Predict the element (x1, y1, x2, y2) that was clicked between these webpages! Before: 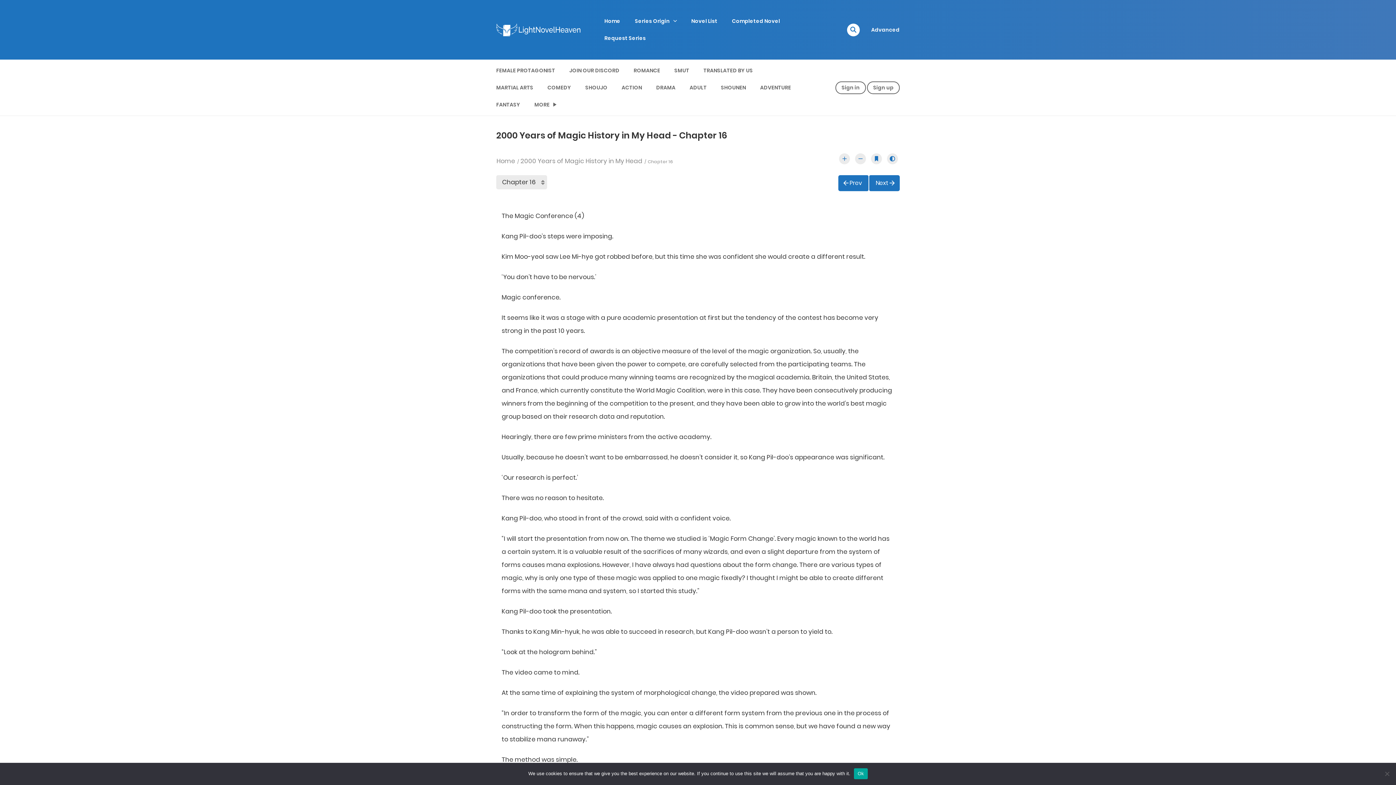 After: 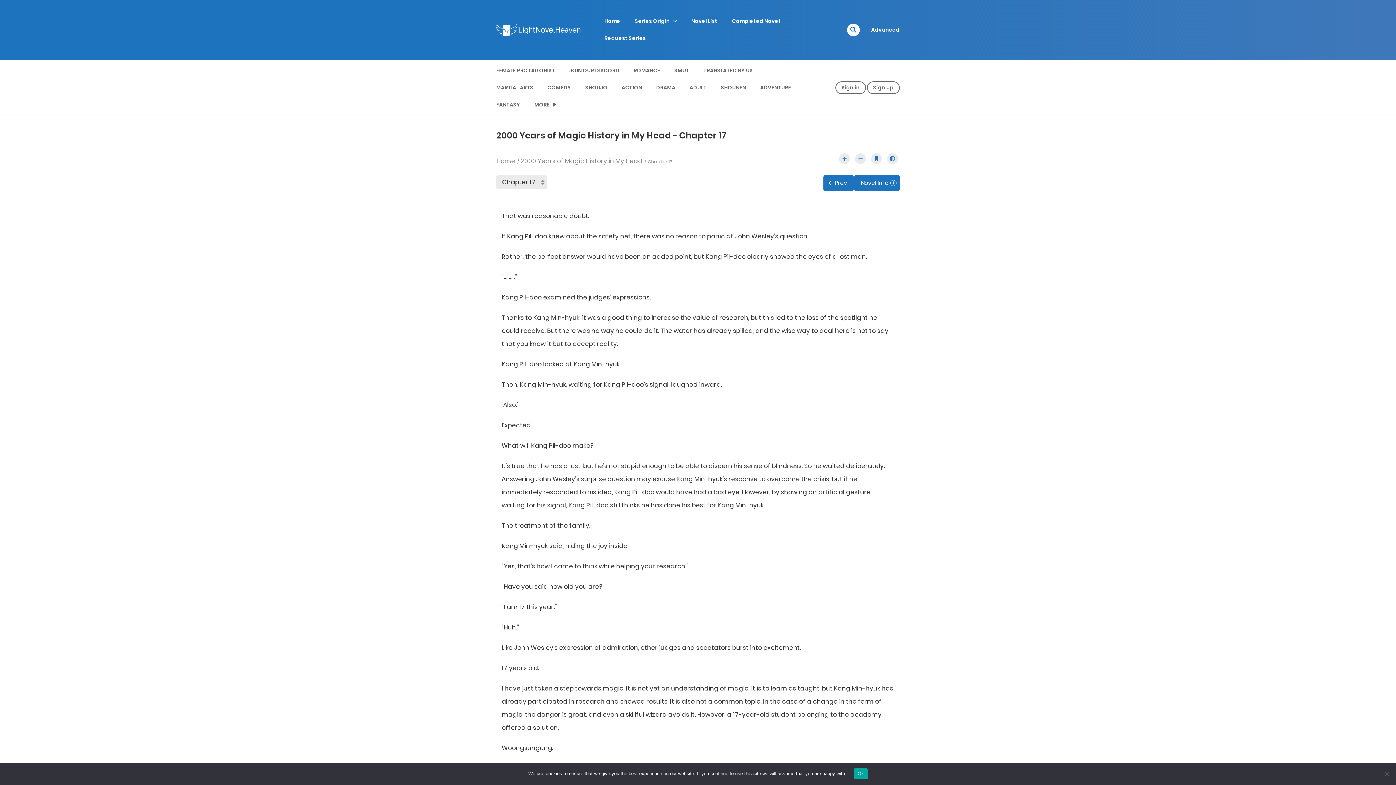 Action: bbox: (869, 175, 900, 191) label: Next